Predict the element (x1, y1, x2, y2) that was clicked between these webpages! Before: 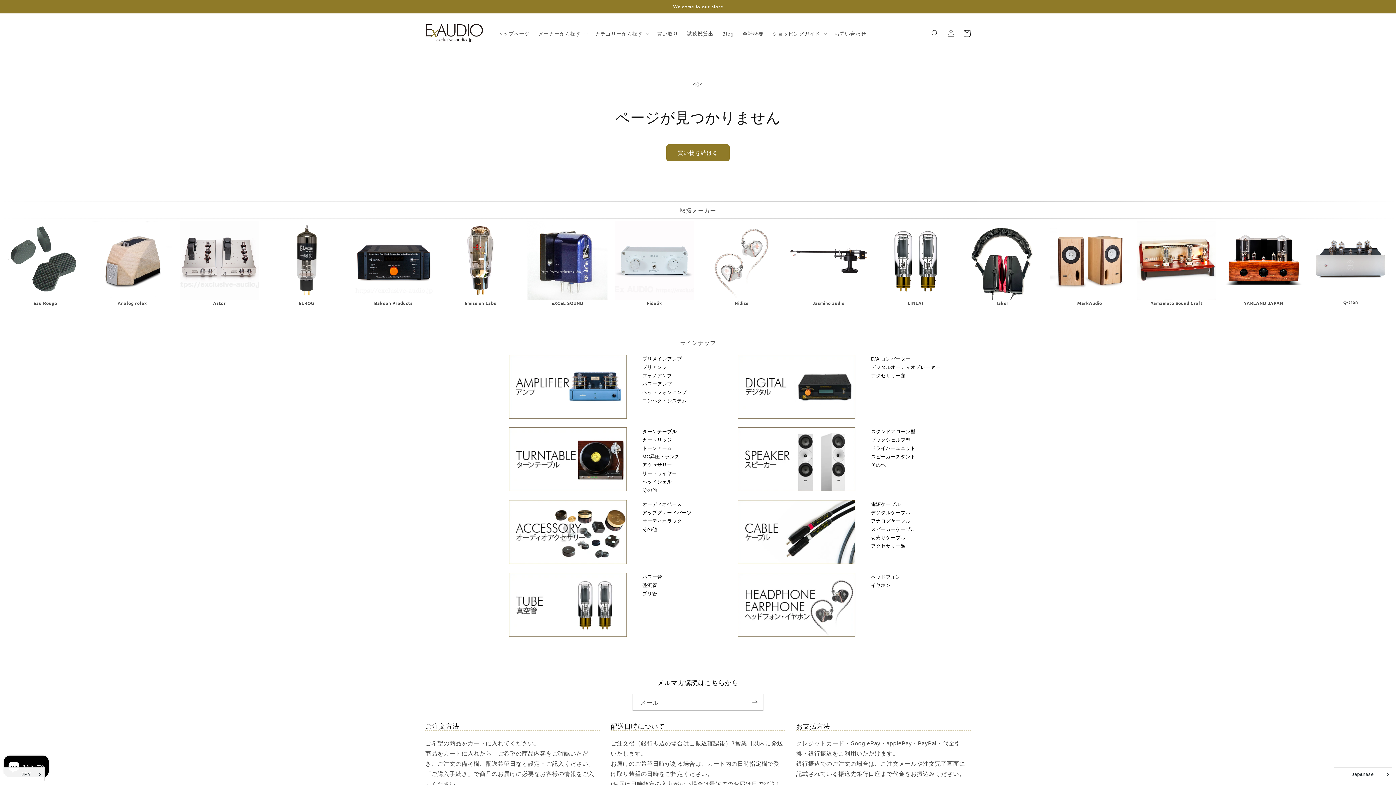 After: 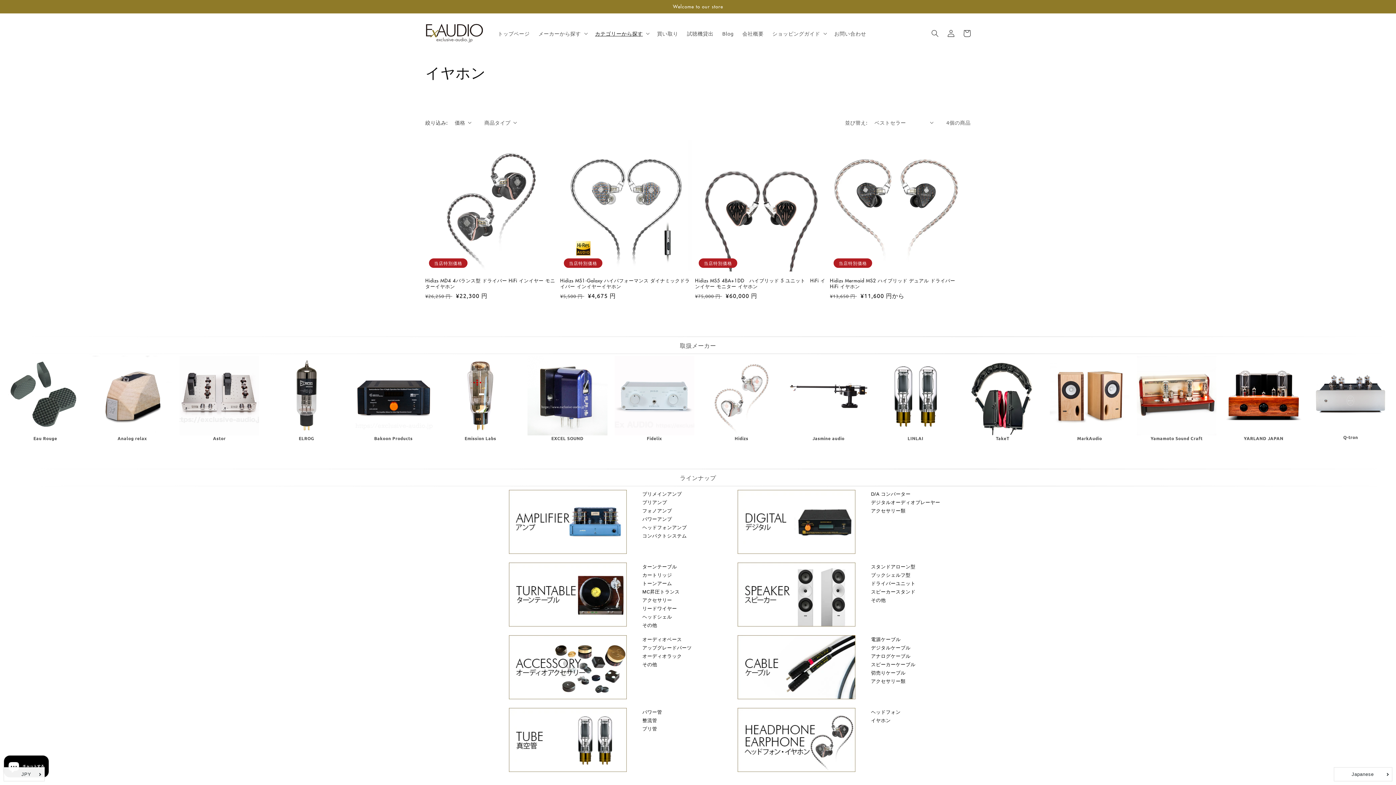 Action: label: イヤホン bbox: (871, 581, 904, 589)